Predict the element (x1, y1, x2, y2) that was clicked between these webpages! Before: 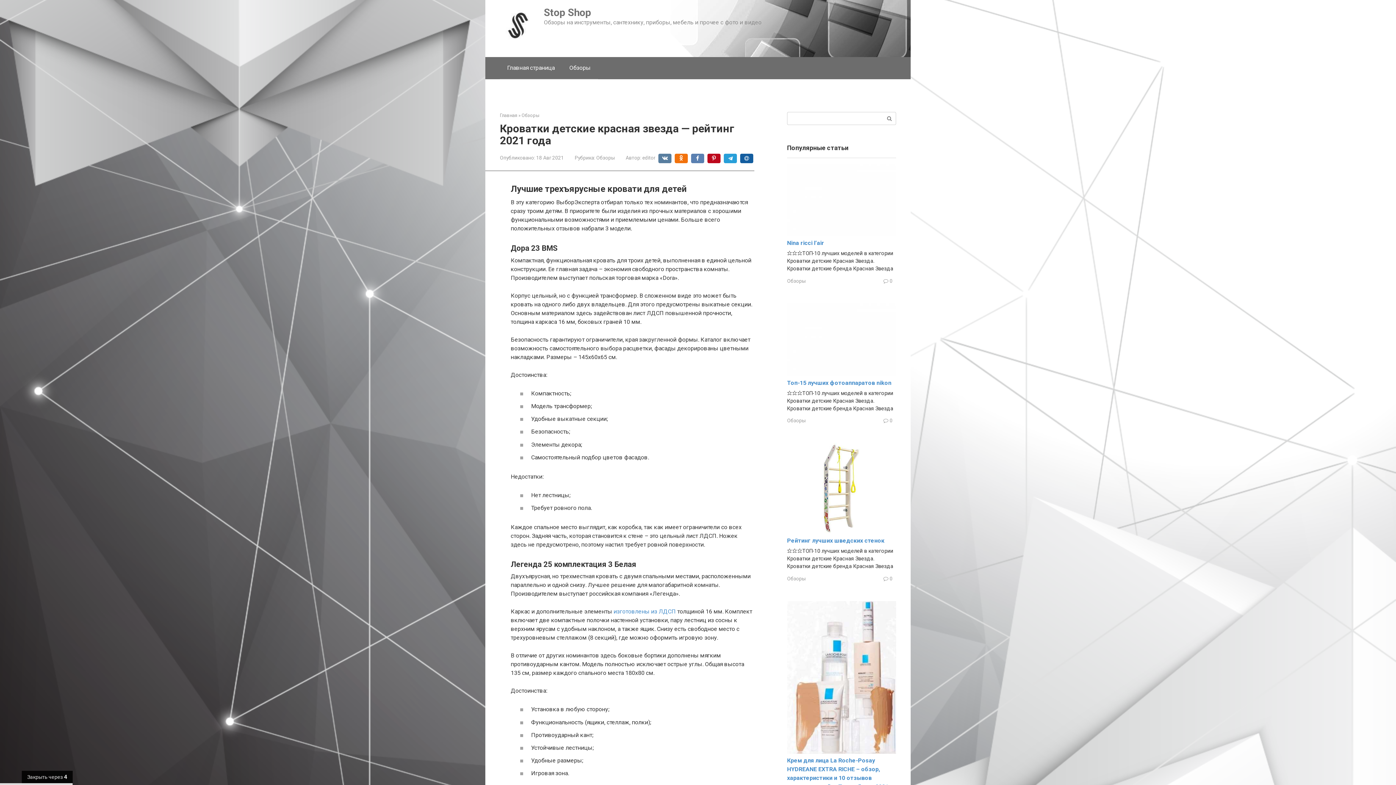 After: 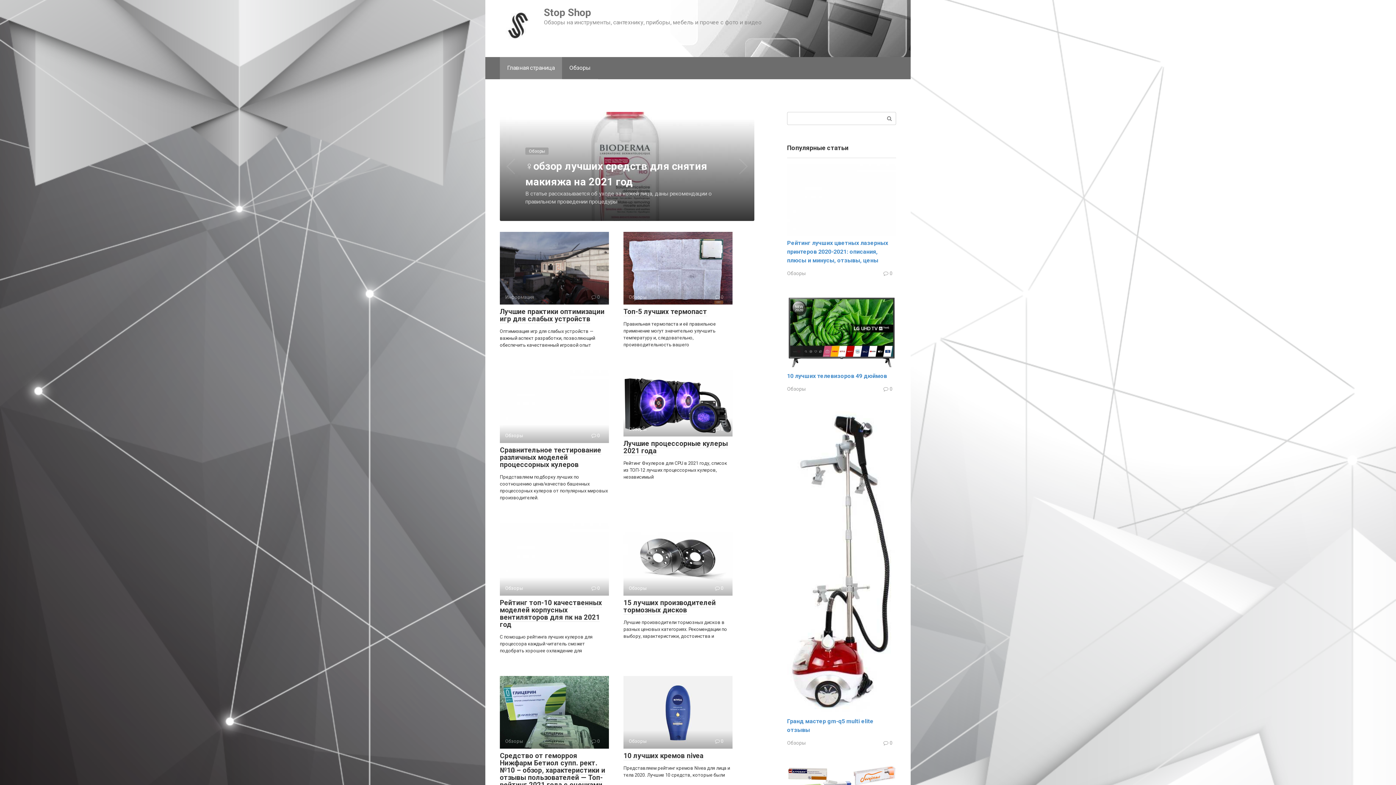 Action: bbox: (500, 112, 517, 118) label: Главная